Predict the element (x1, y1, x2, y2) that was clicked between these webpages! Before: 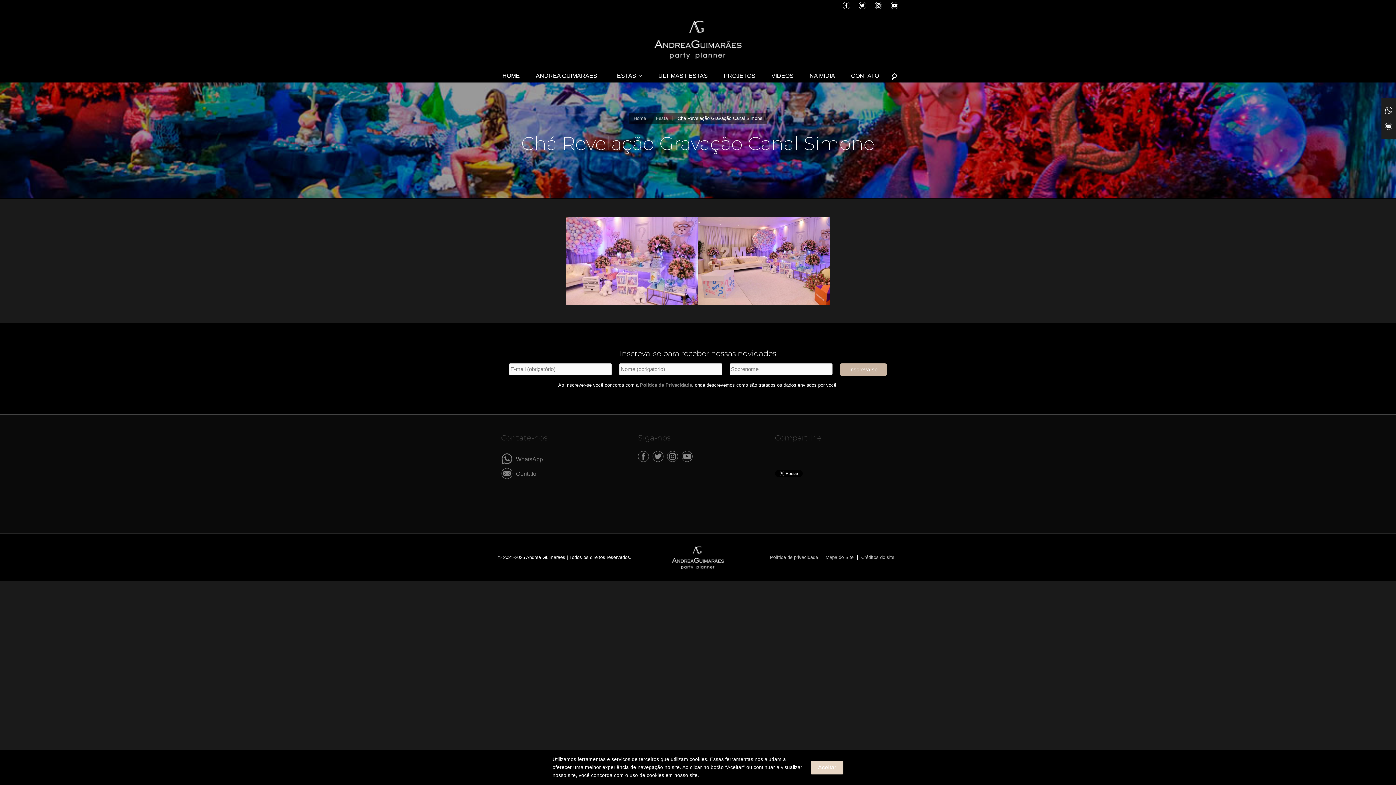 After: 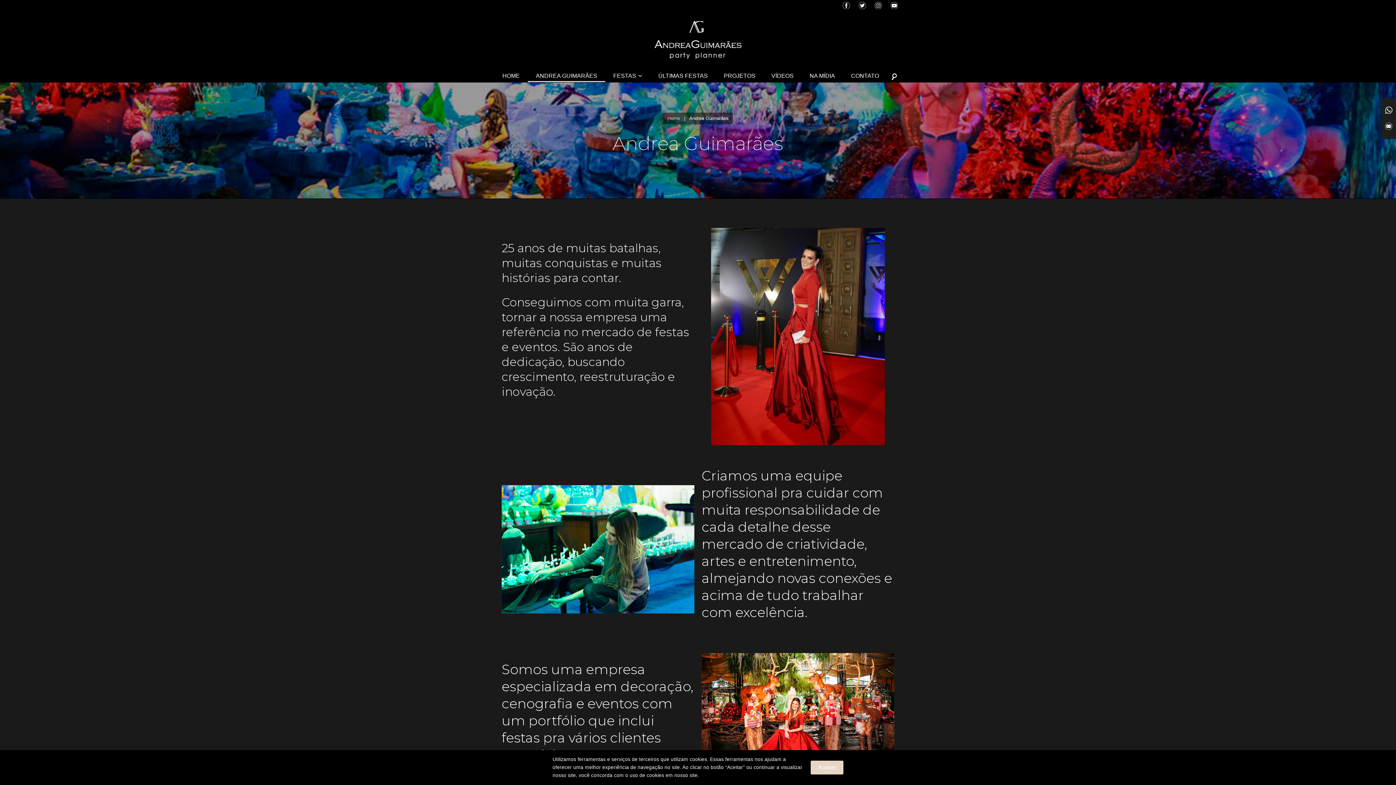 Action: label: ANDREA GUIMARÃES bbox: (531, 70, 601, 82)